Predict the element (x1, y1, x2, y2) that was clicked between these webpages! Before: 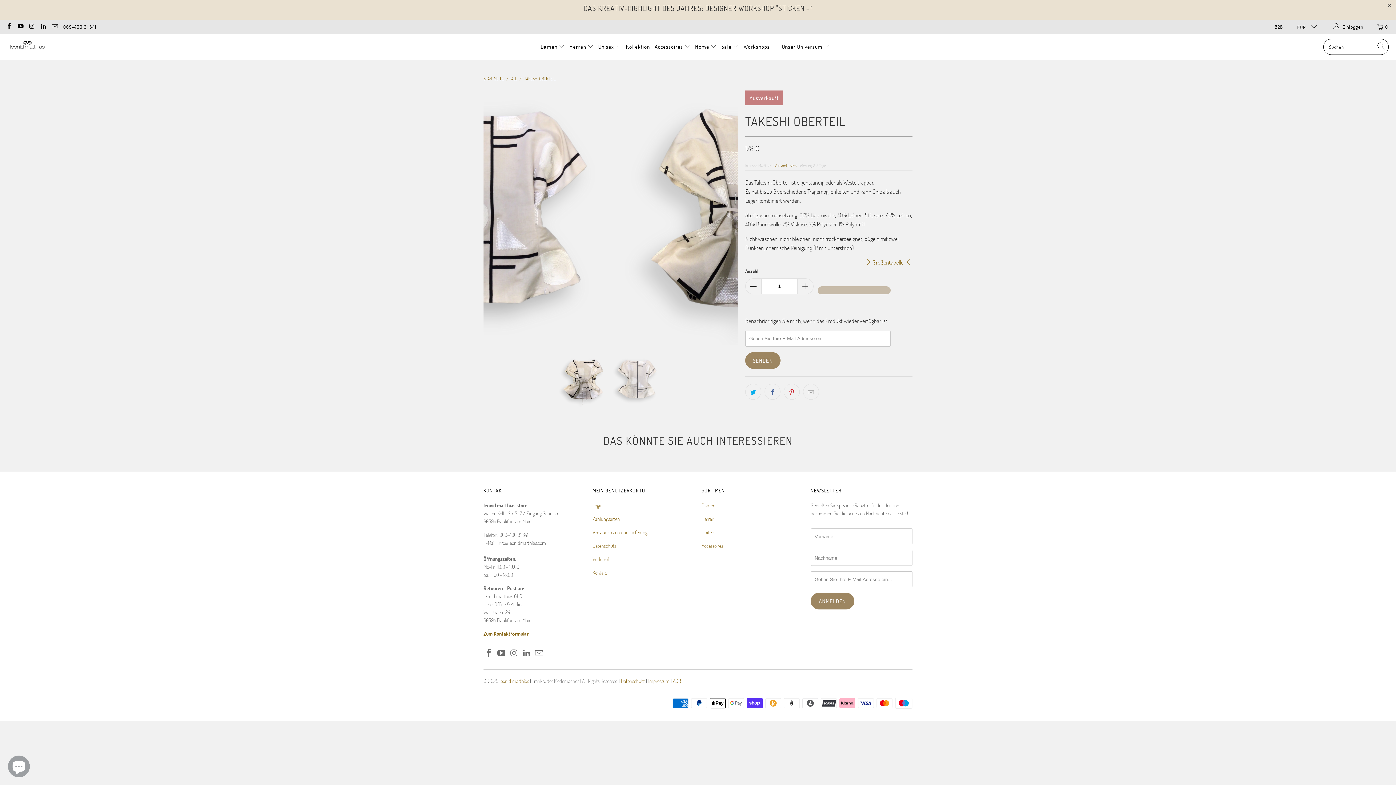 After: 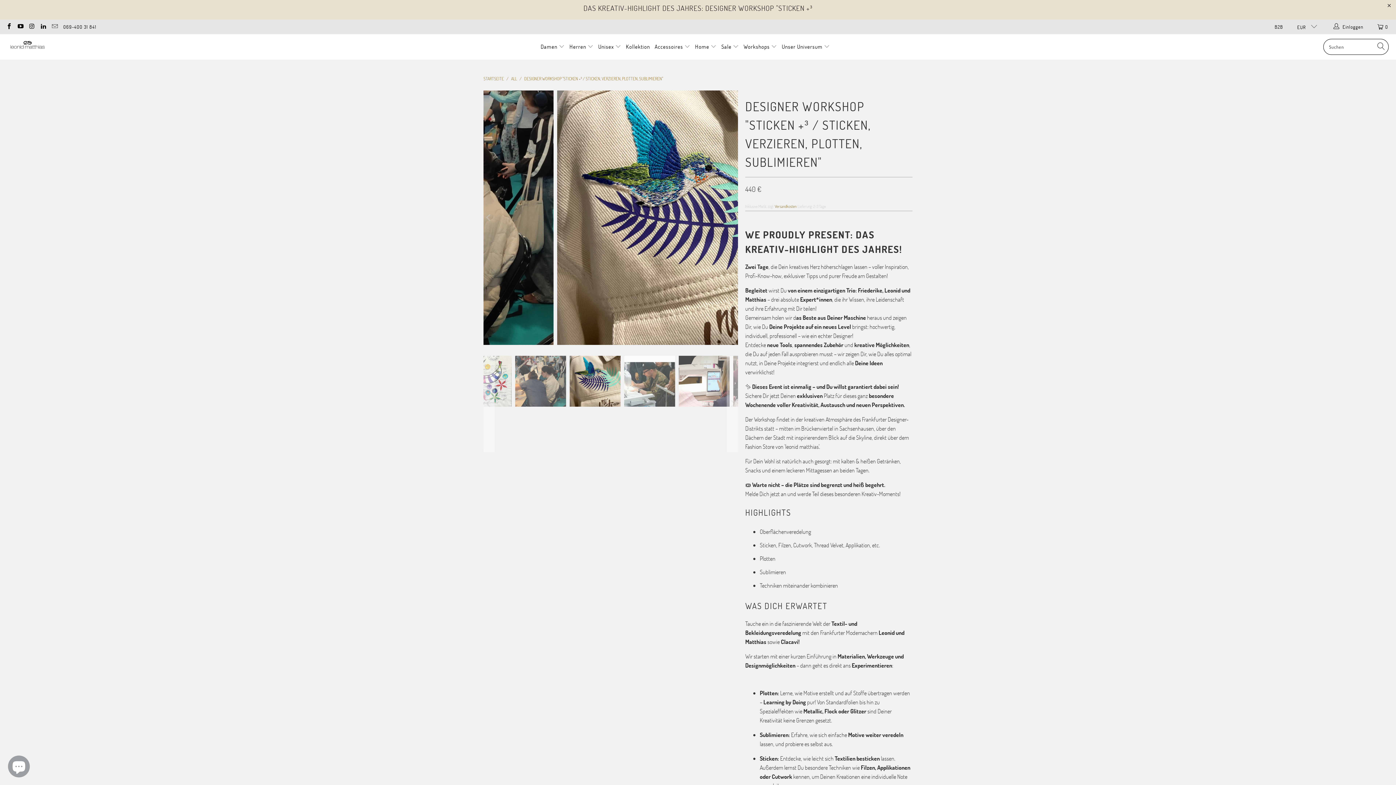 Action: bbox: (583, 3, 812, 12) label: DAS KREATIV-HIGHLIGHT DES JAHRES: DESIGNER WORKSHOP "STICKEN +³